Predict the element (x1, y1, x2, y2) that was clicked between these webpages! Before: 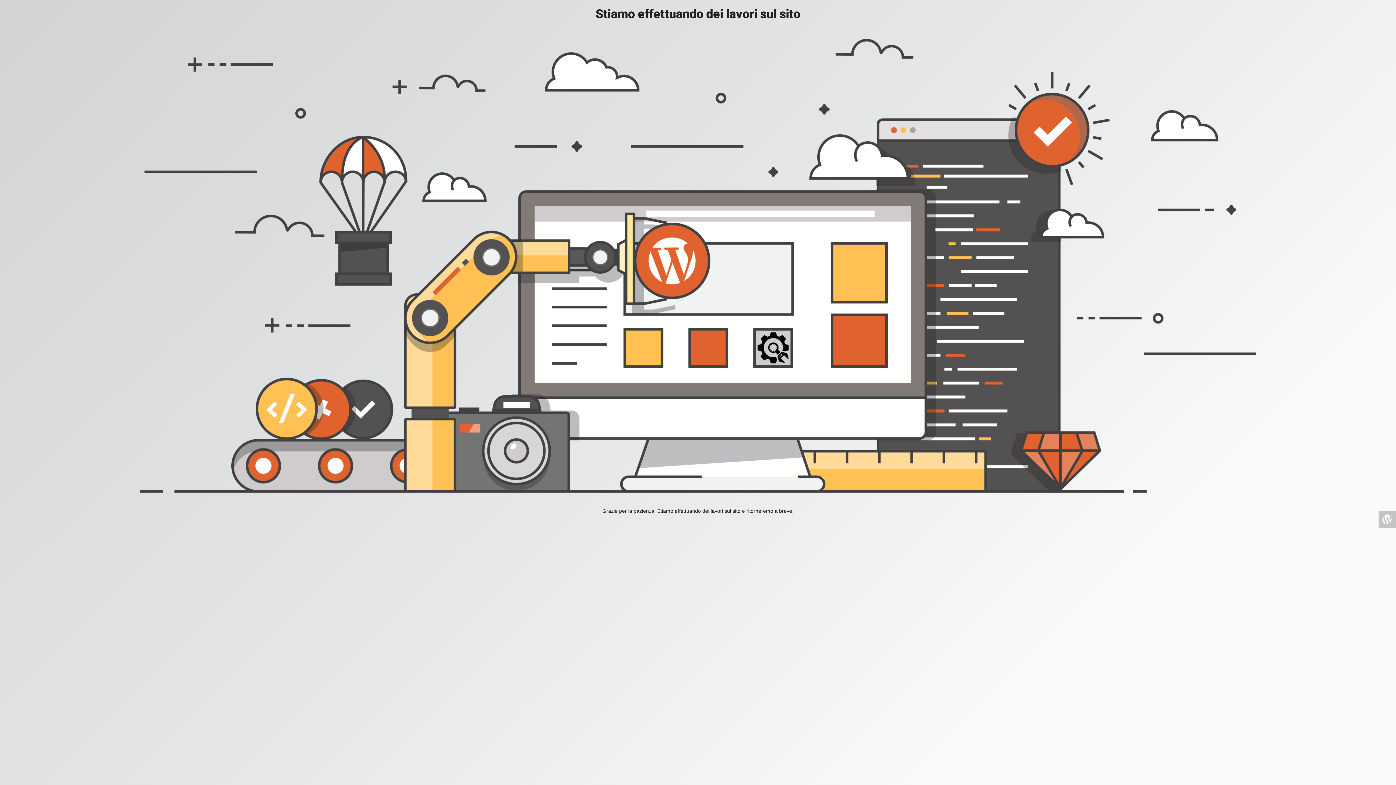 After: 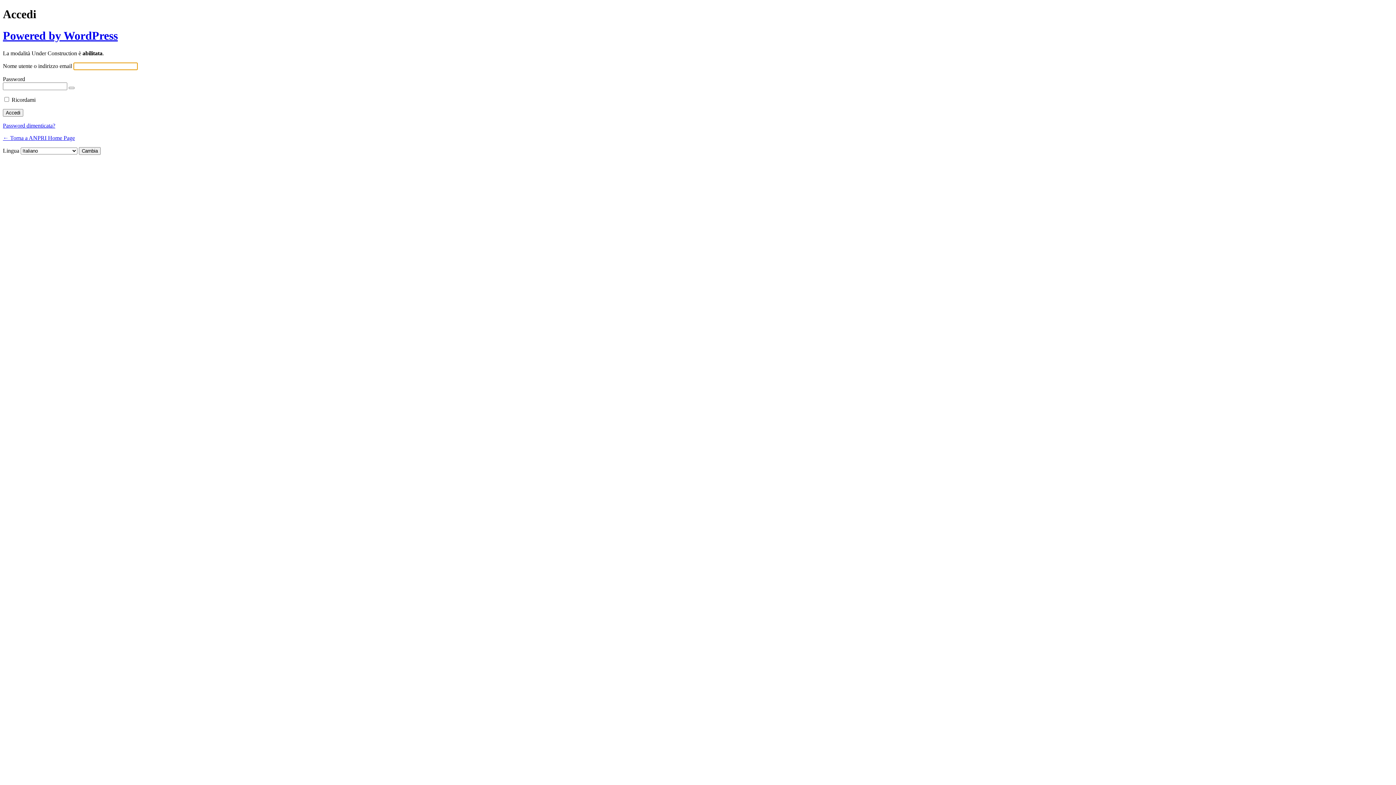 Action: bbox: (1378, 510, 1396, 528)